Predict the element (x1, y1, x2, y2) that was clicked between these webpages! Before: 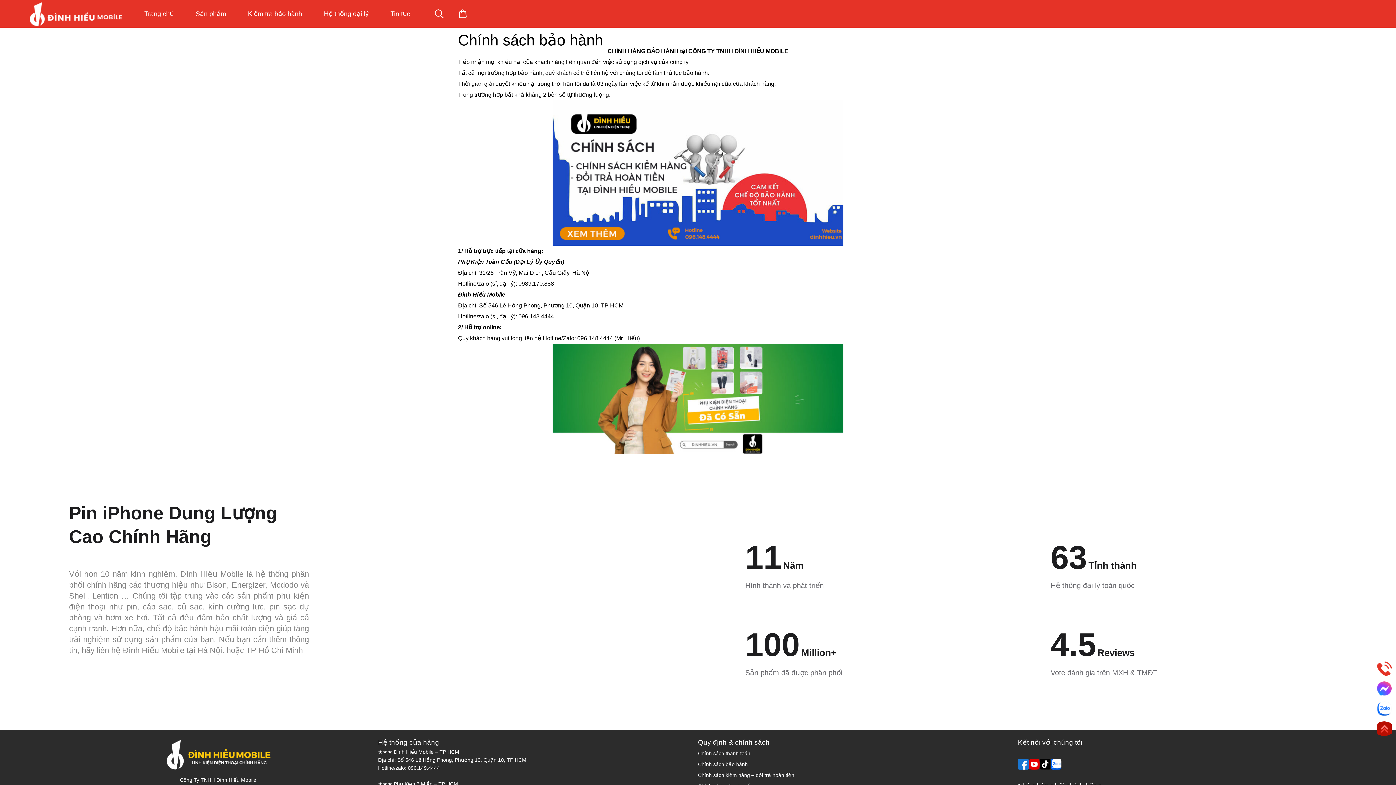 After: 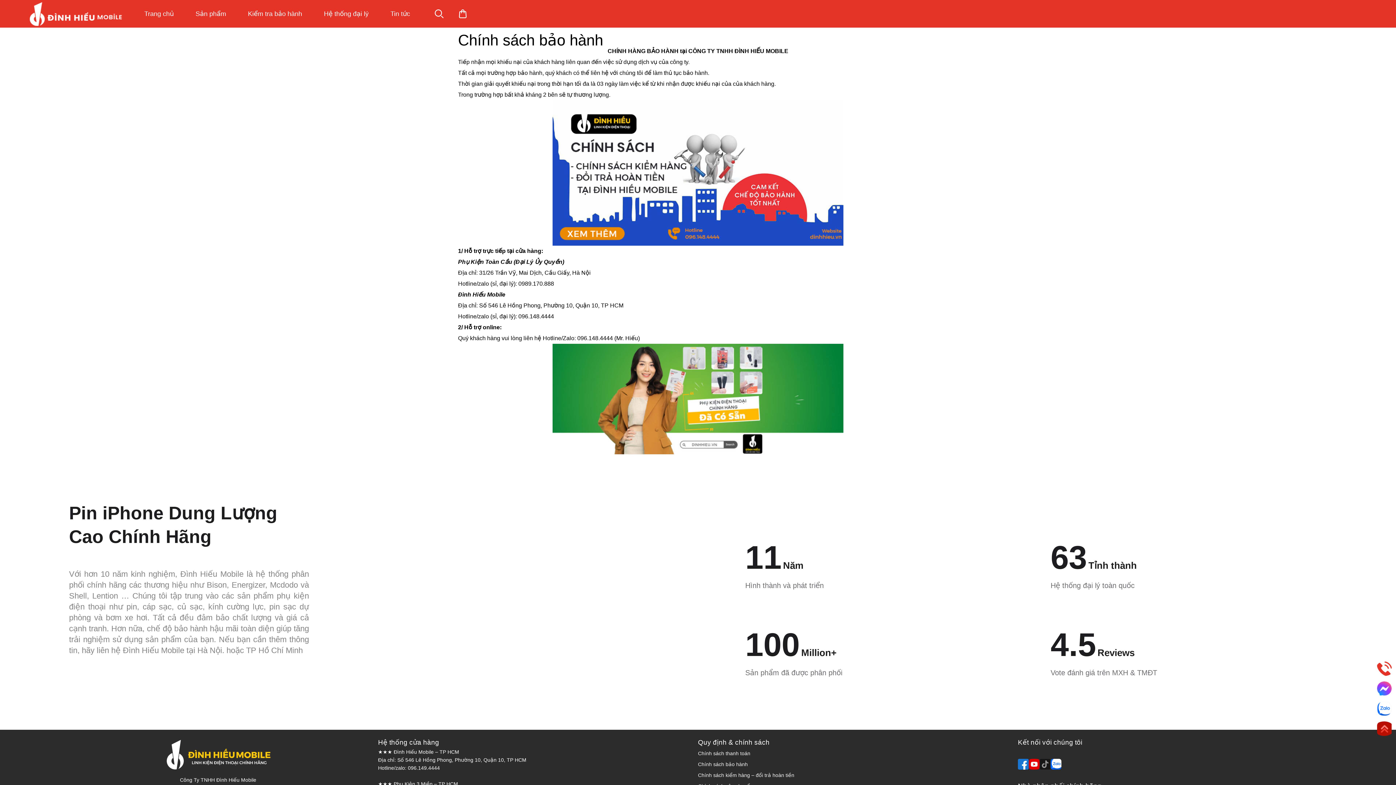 Action: bbox: (1040, 748, 1050, 773) label: 

